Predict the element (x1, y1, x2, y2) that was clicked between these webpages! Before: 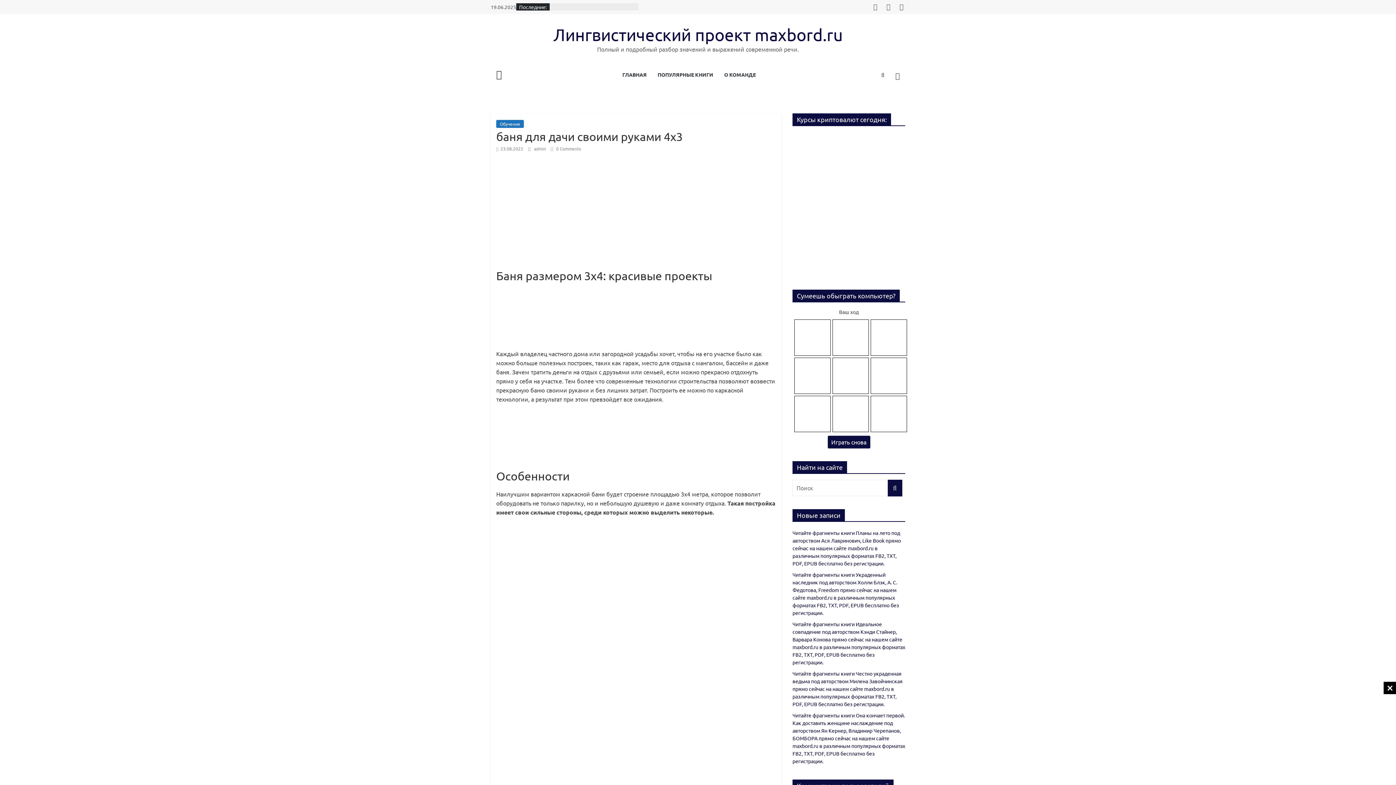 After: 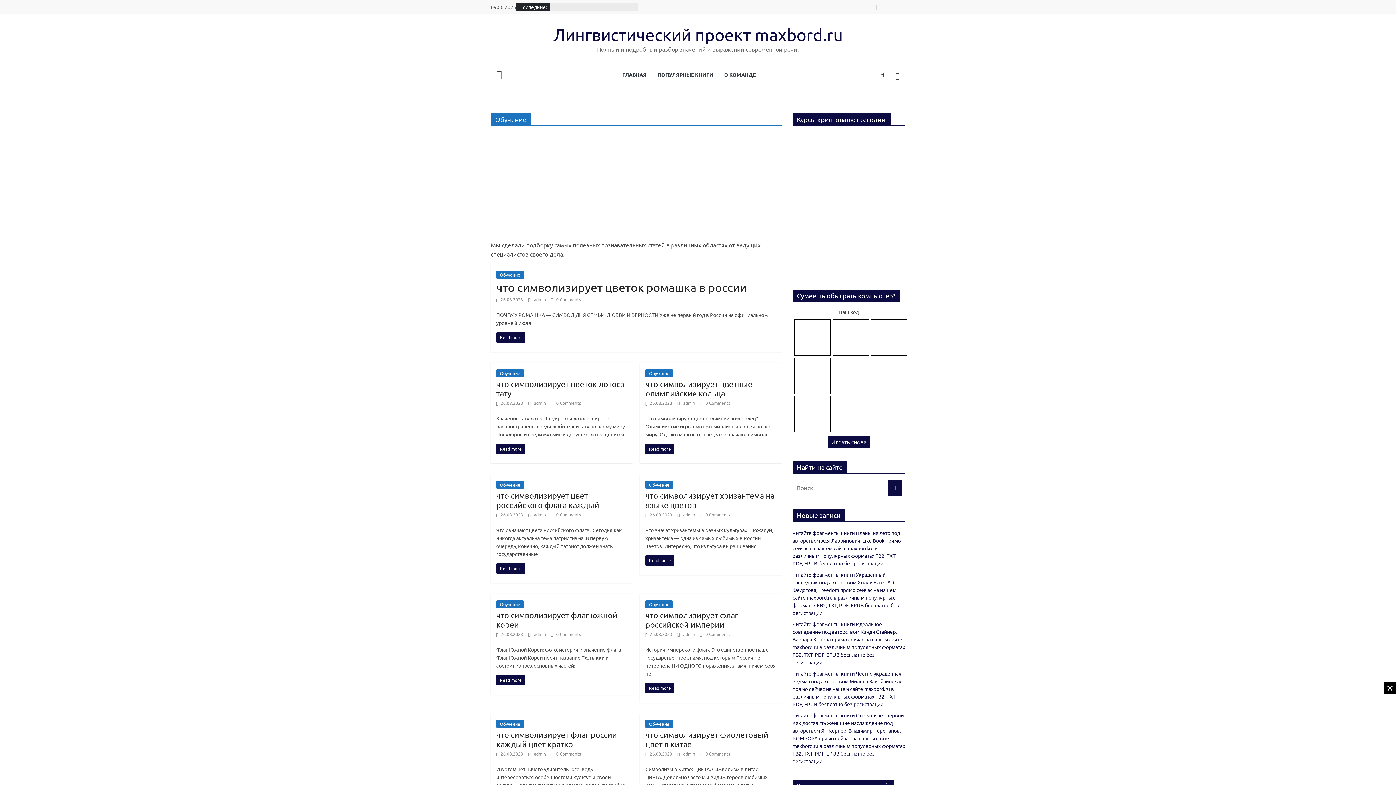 Action: bbox: (496, 120, 524, 128) label: Обучение